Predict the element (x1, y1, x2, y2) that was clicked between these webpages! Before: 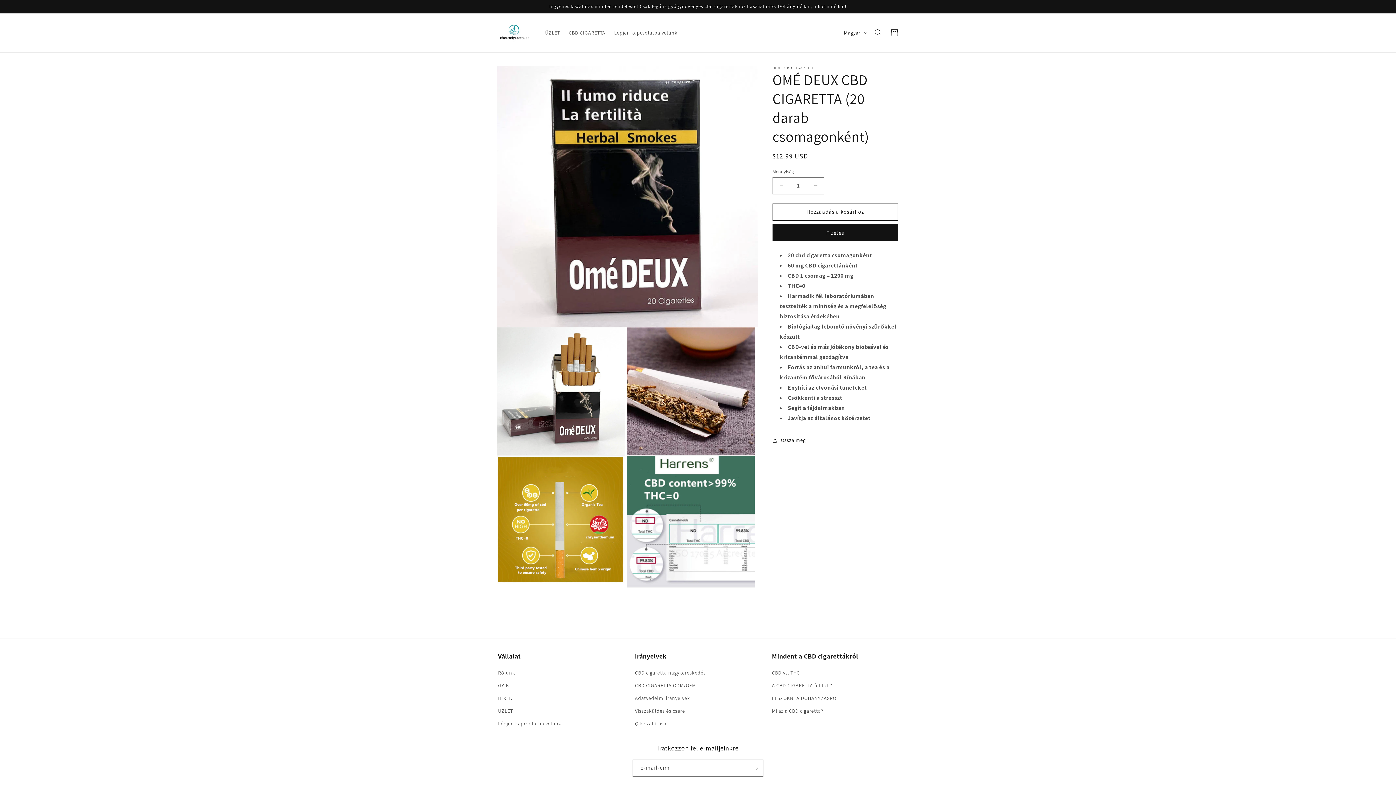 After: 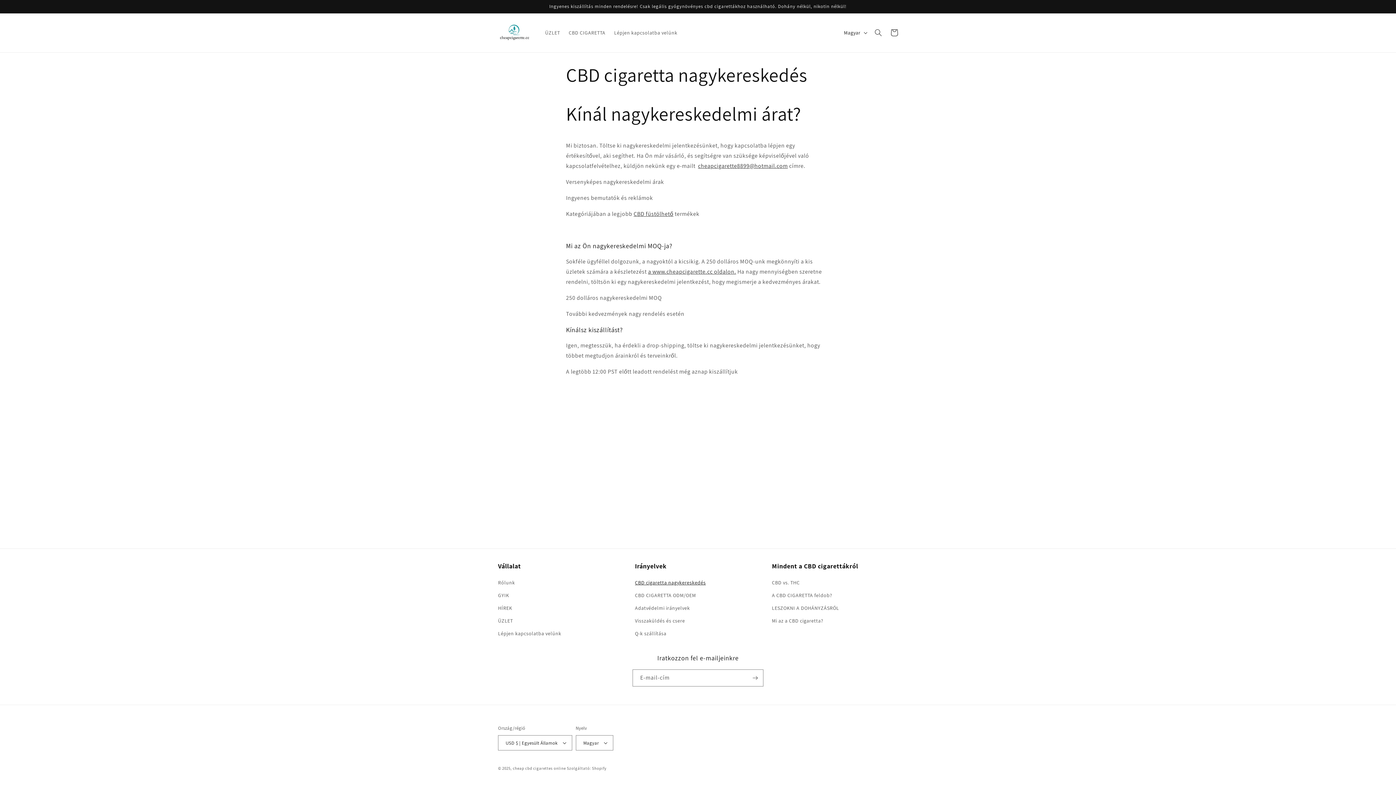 Action: label: CBD cigaretta nagykereskedés bbox: (635, 668, 705, 679)